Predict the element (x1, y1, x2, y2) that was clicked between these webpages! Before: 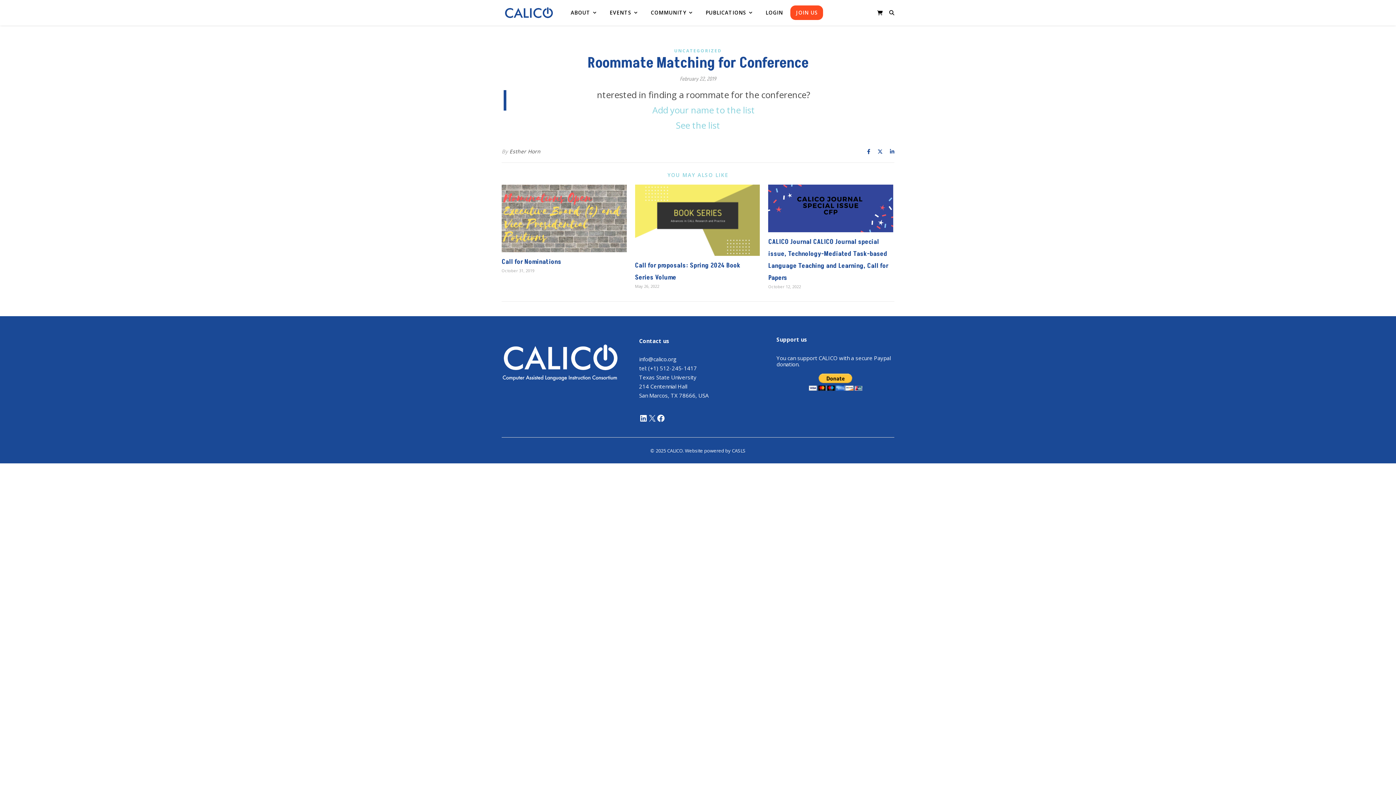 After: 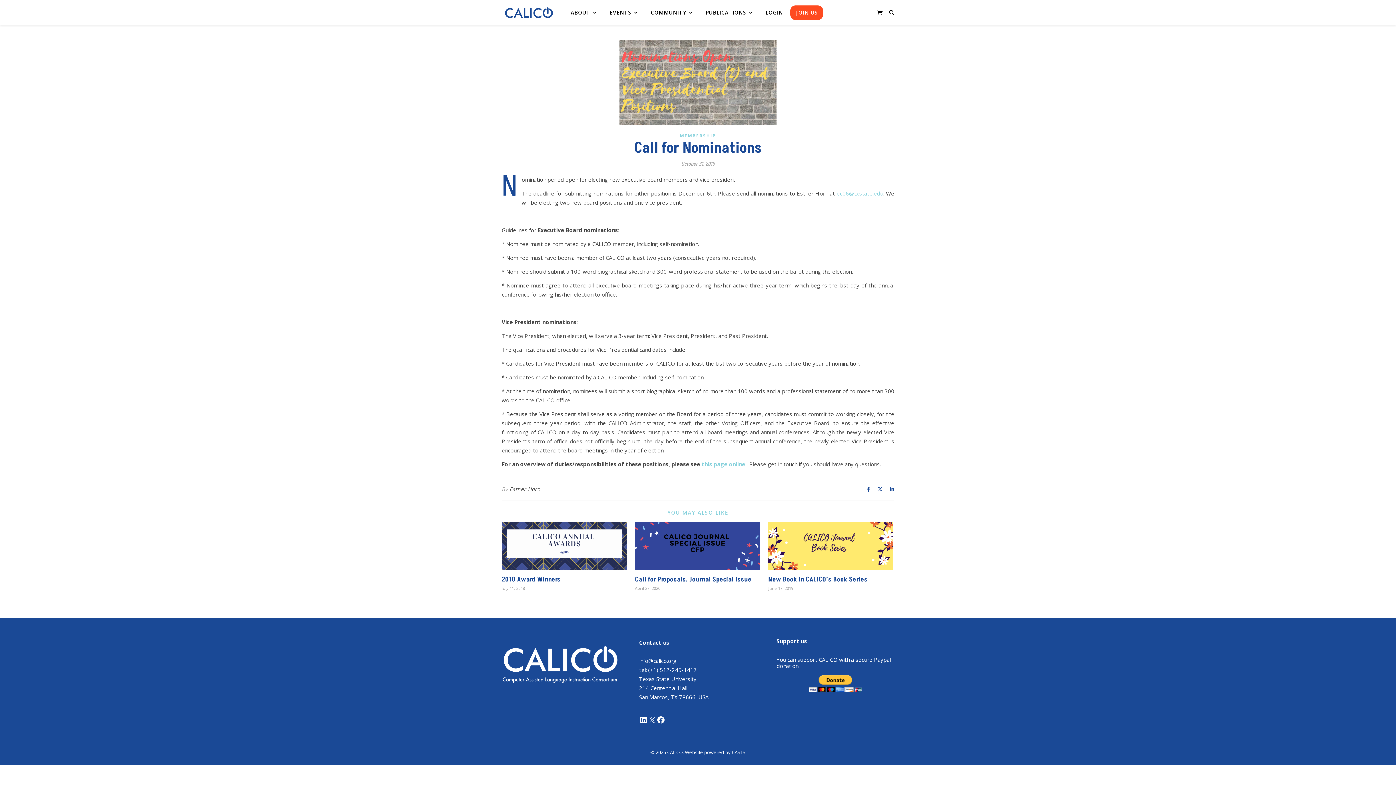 Action: bbox: (501, 257, 561, 266) label: Call for Nominations